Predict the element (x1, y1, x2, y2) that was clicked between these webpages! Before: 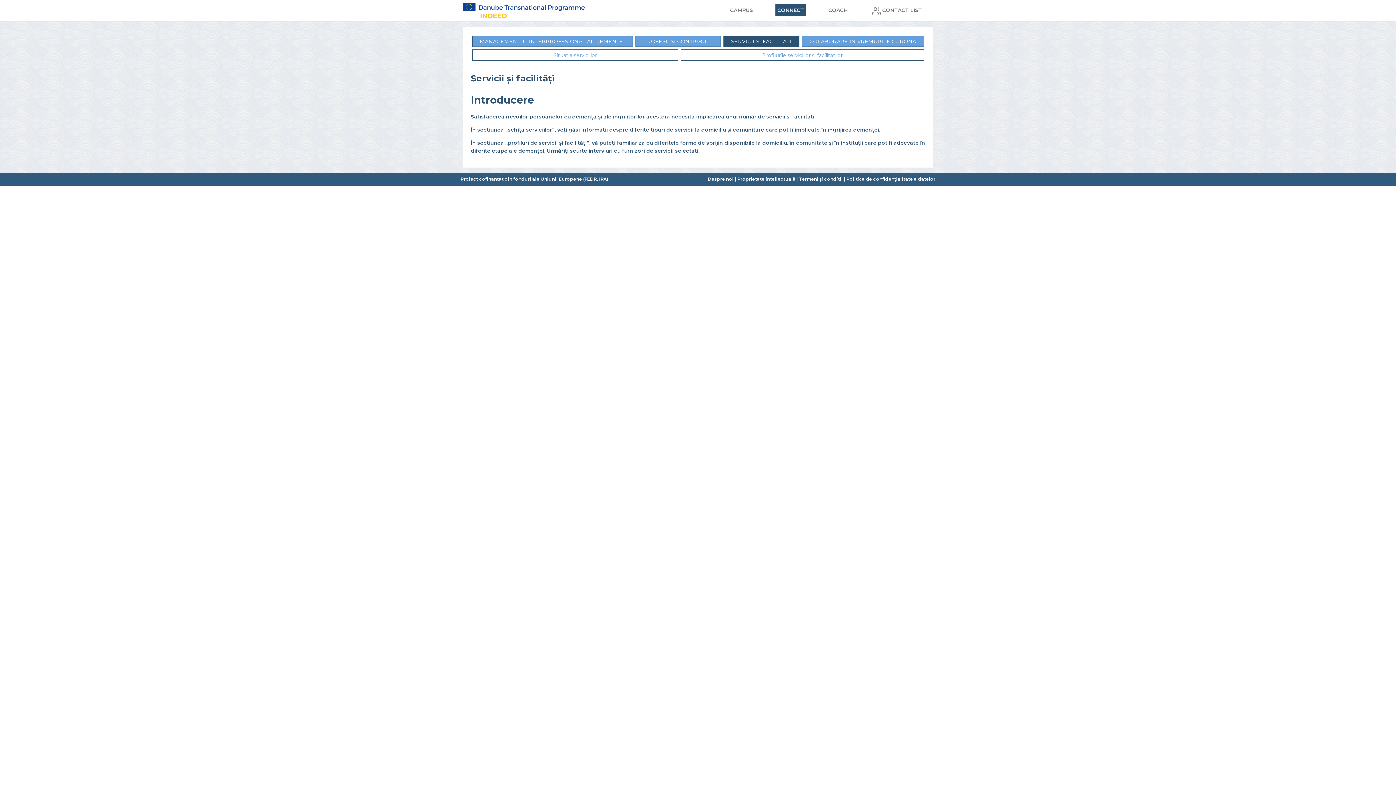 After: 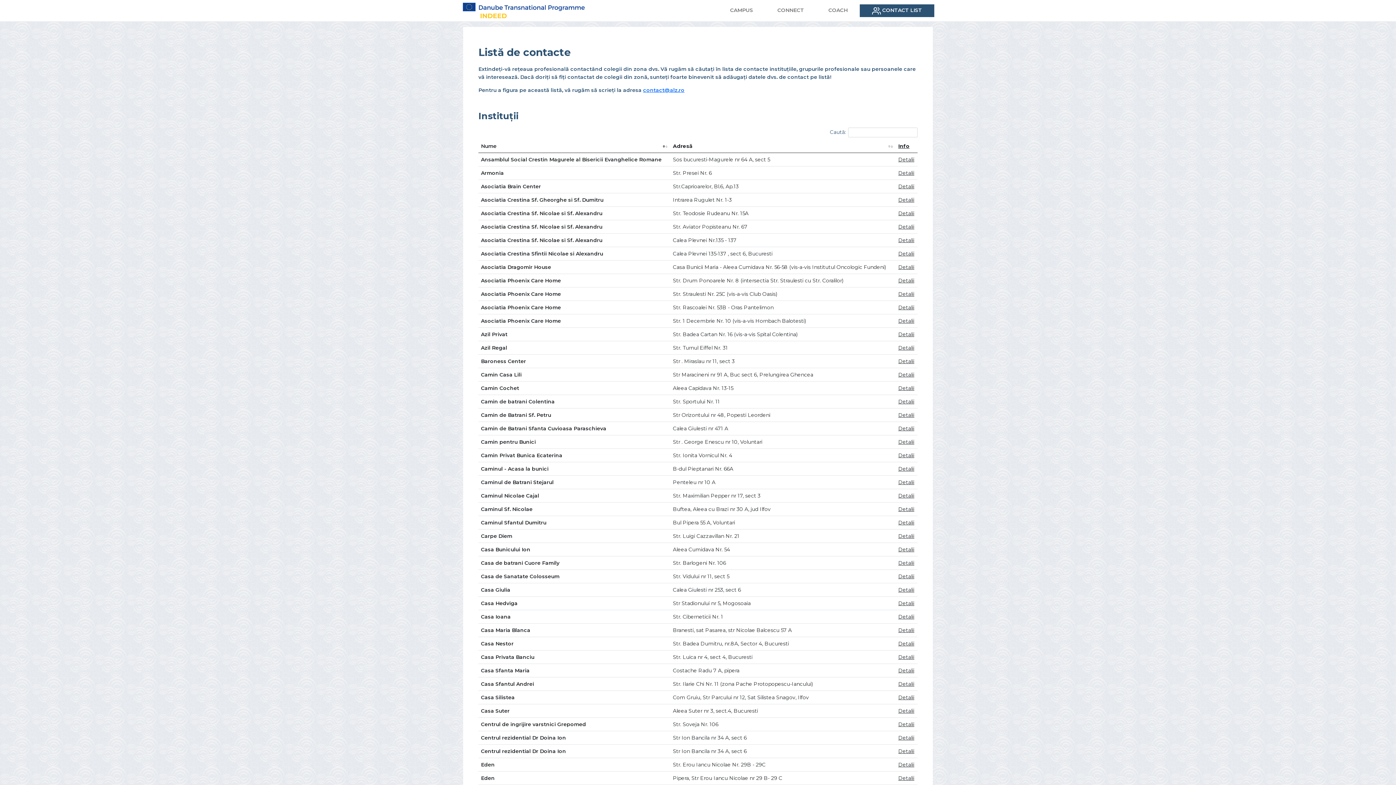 Action: label:  CONTACT LIST bbox: (870, 4, 924, 17)